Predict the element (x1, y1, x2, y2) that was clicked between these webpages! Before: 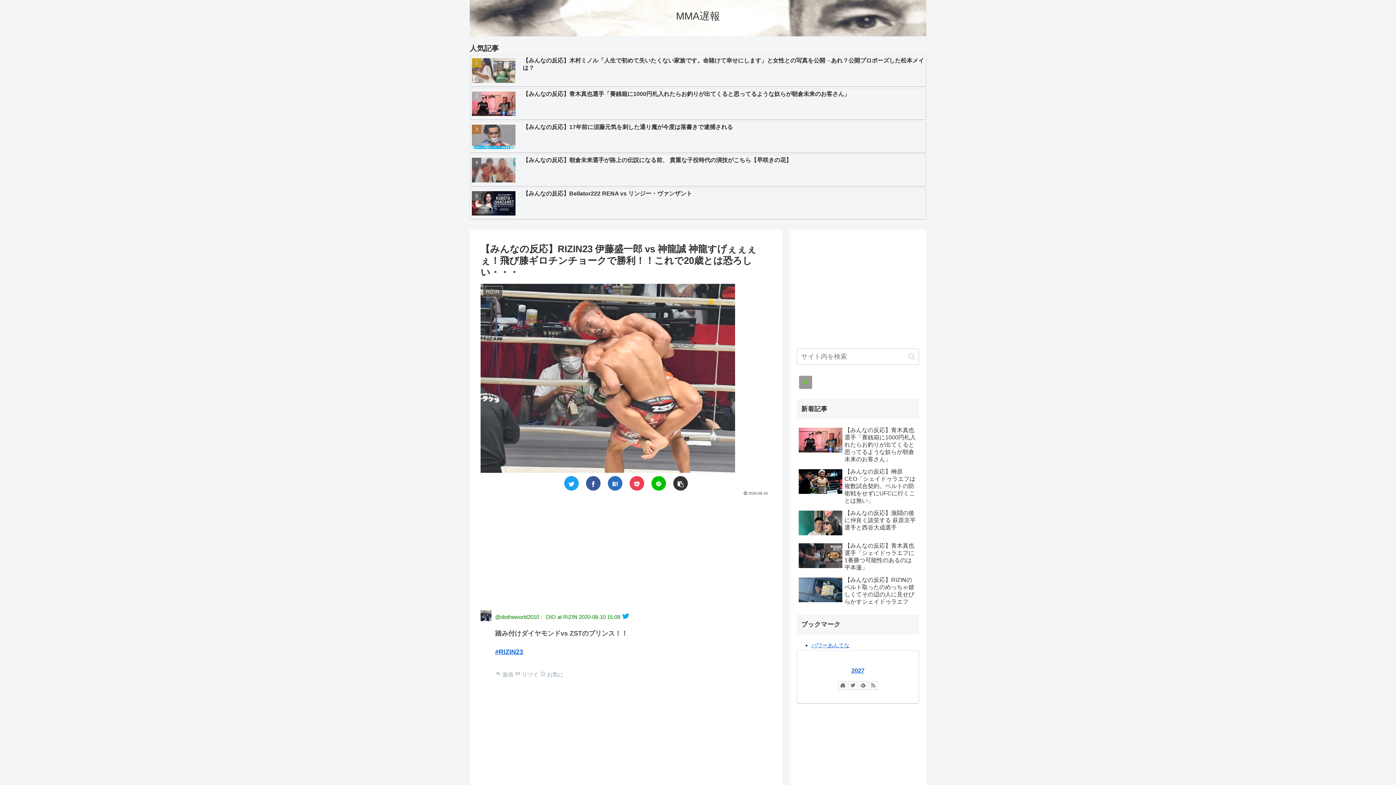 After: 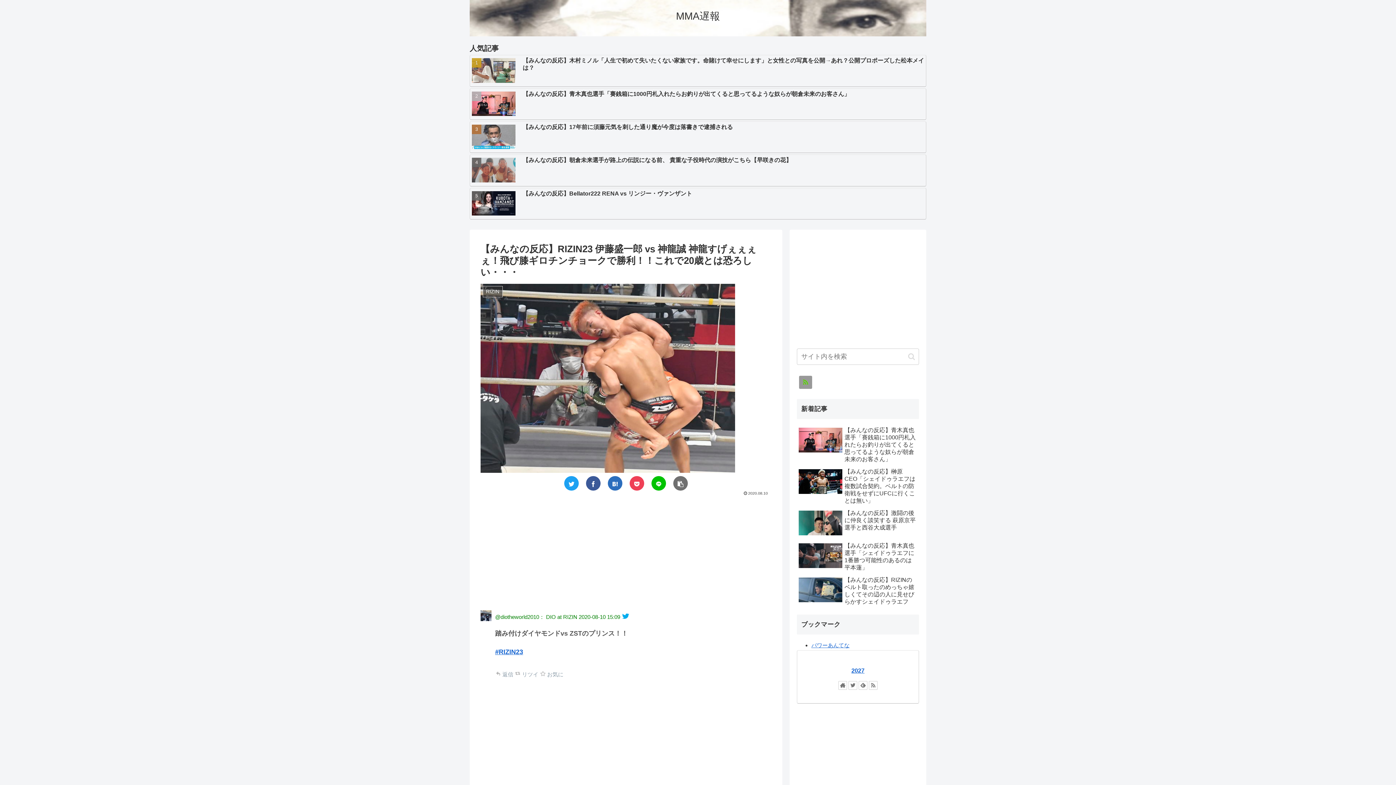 Action: bbox: (673, 476, 688, 491)